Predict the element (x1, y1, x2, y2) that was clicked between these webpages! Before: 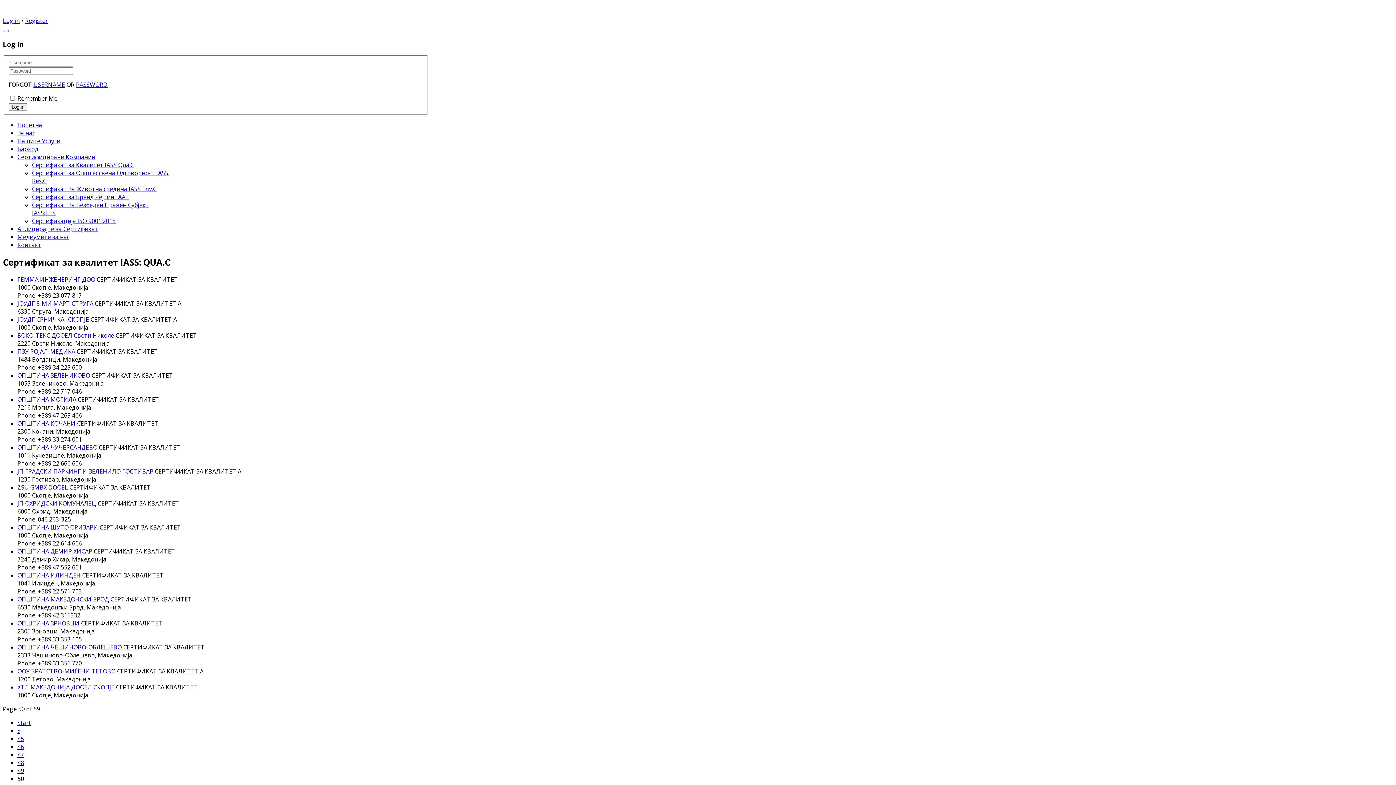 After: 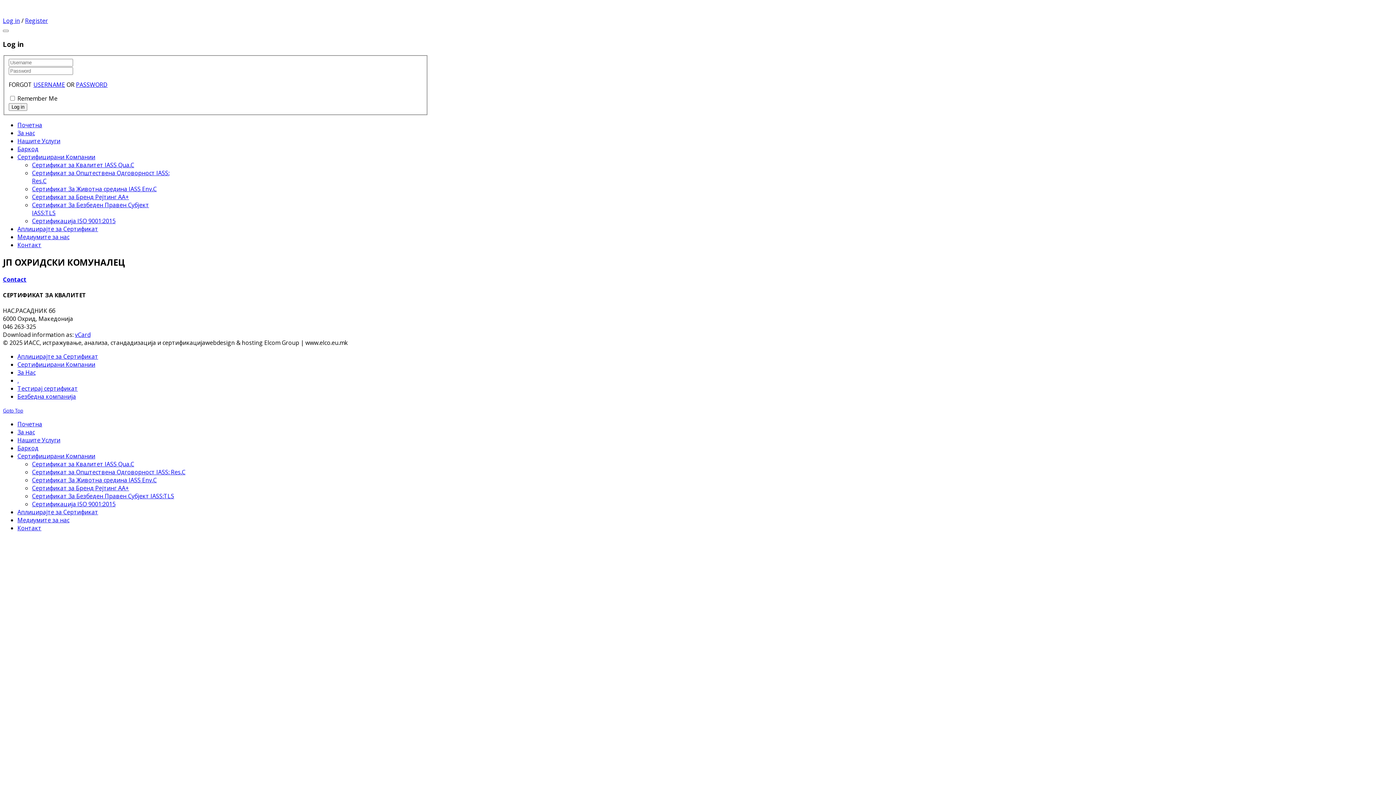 Action: bbox: (17, 499, 97, 507) label: ЈП ОХРИДСКИ КОМУНАЛЕЦ 